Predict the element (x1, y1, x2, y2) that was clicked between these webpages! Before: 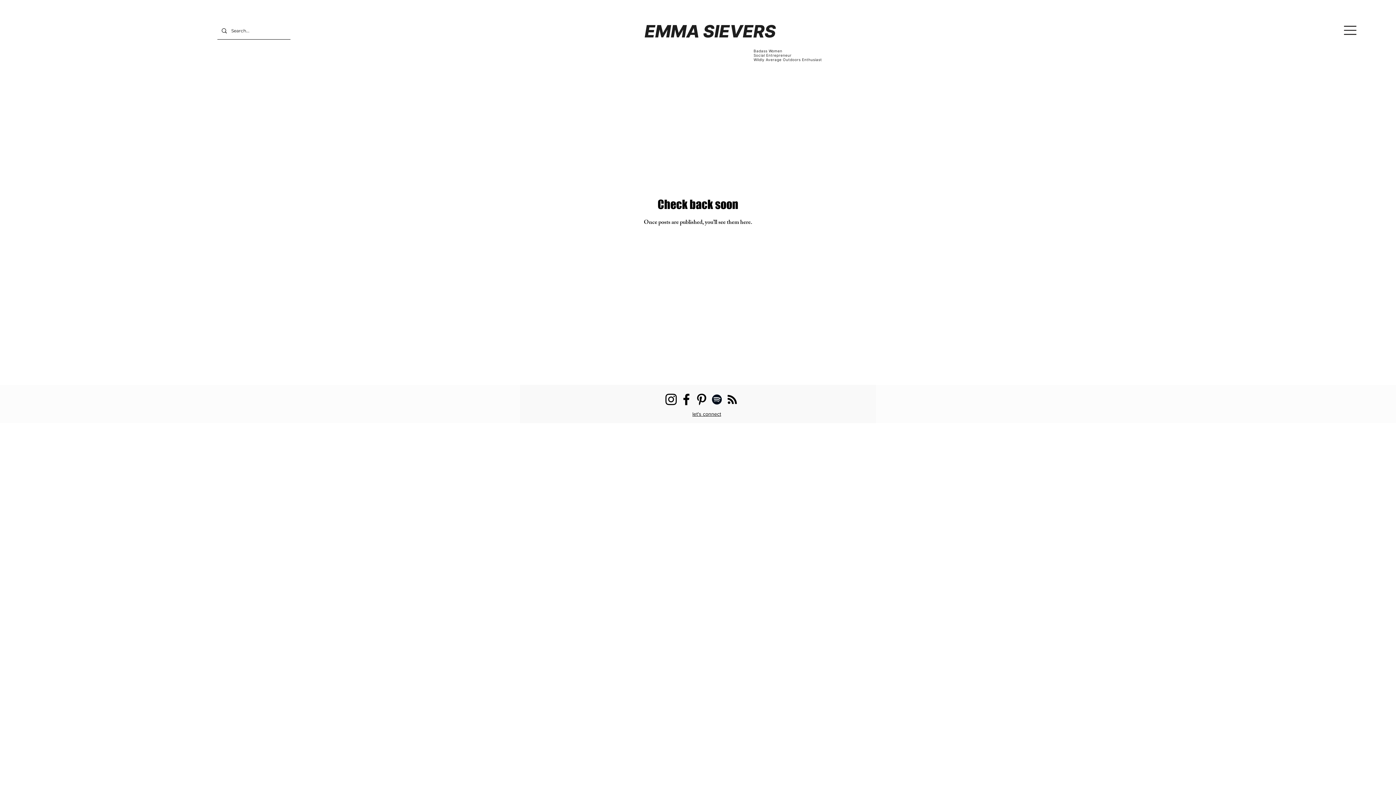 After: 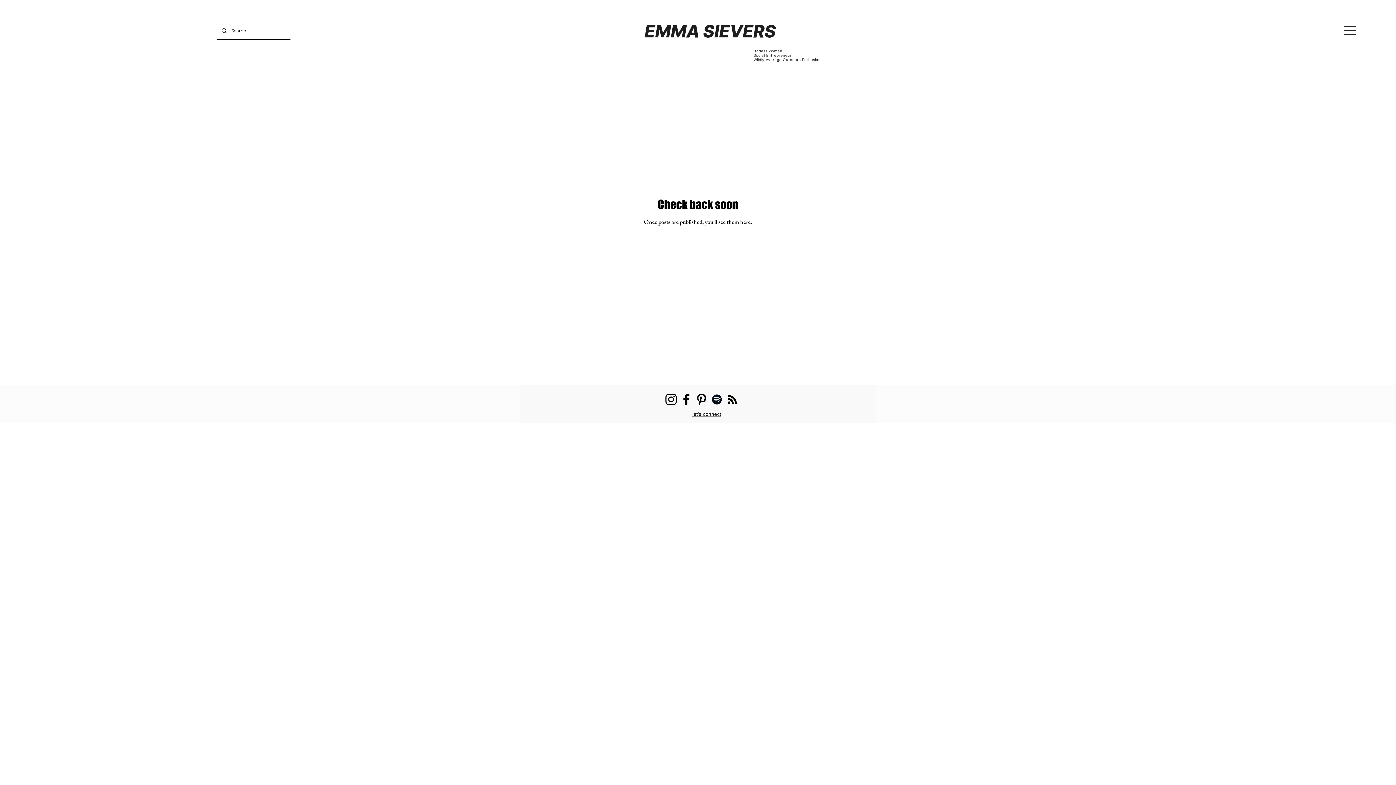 Action: label: Pinterest bbox: (694, 392, 709, 407)